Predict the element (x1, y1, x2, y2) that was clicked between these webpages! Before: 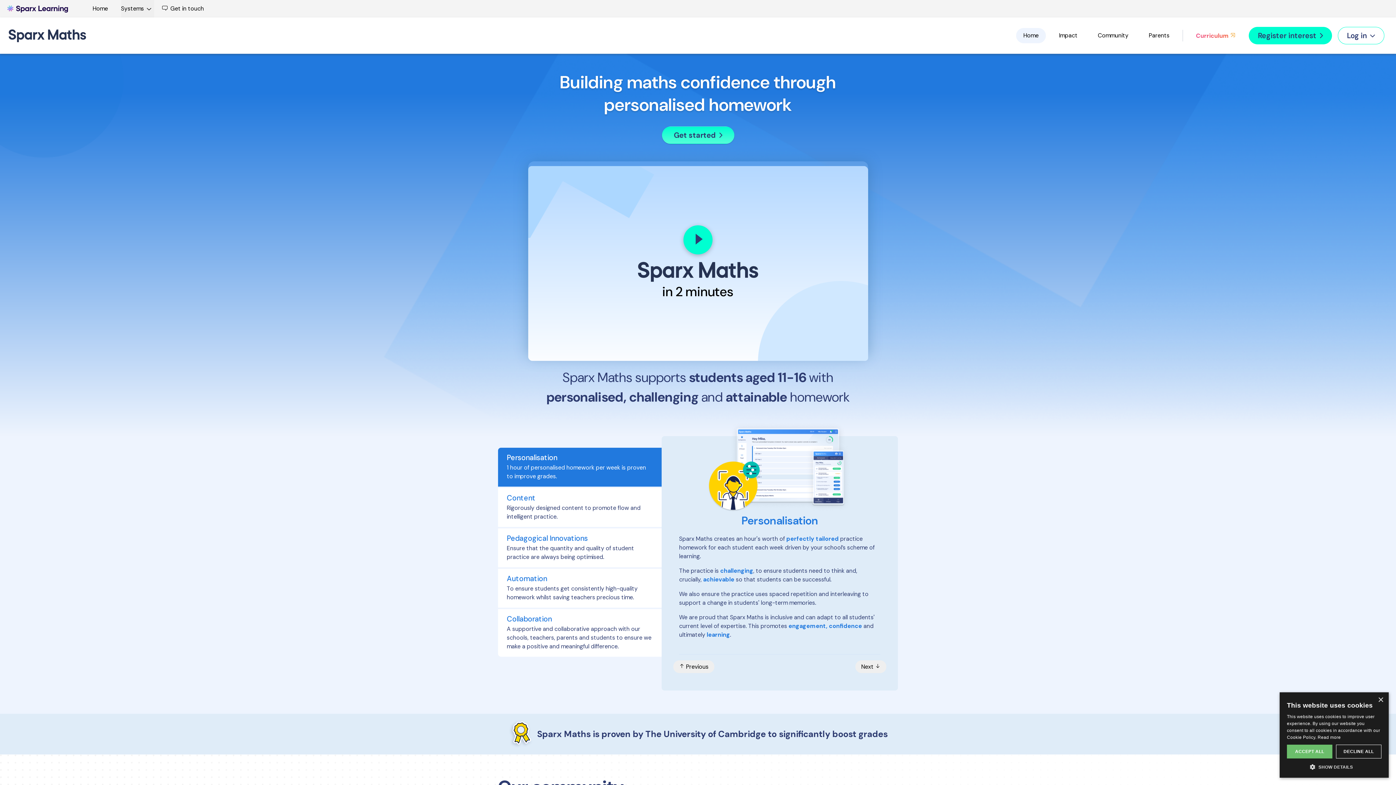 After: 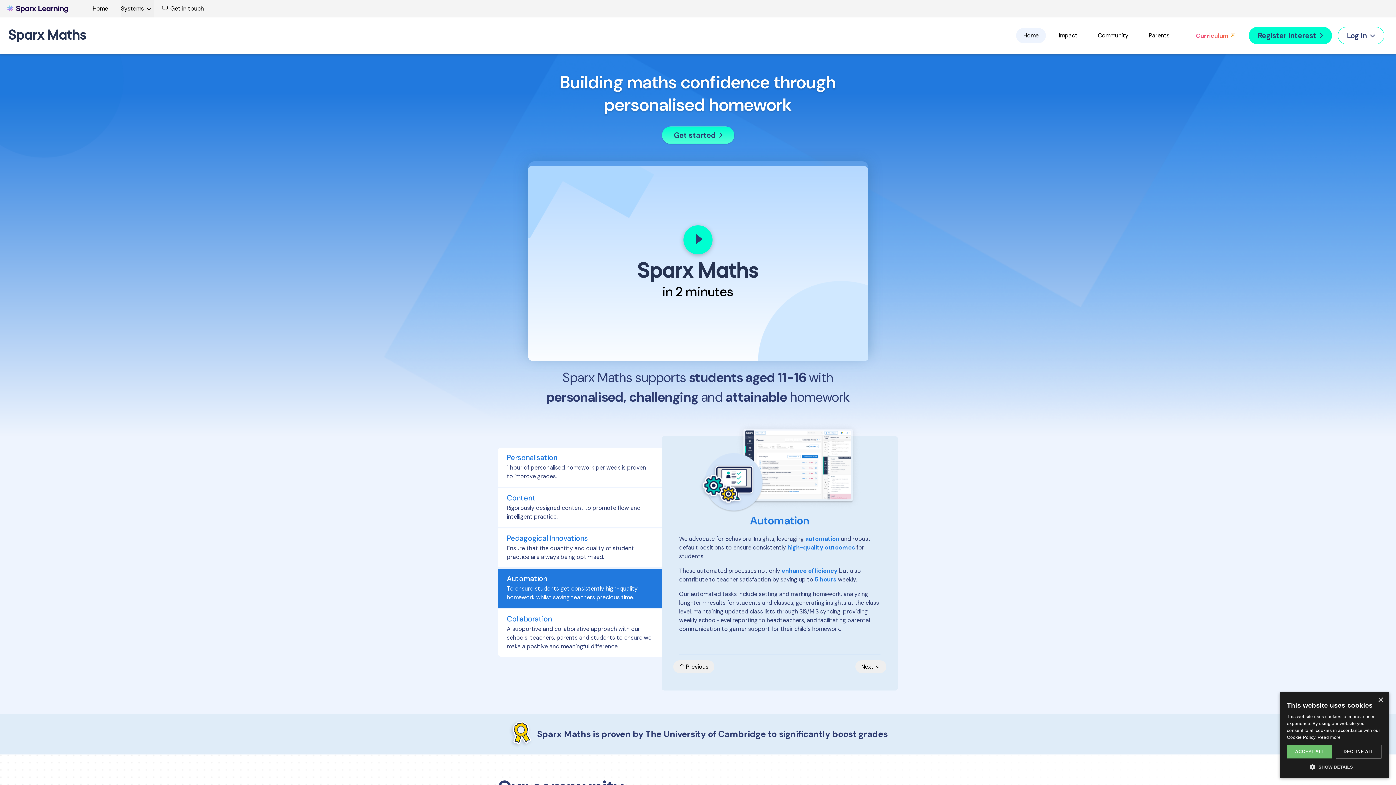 Action: bbox: (498, 569, 661, 607) label: Automation
To ensure students get consistently high-quality homework whilst saving teachers precious time.